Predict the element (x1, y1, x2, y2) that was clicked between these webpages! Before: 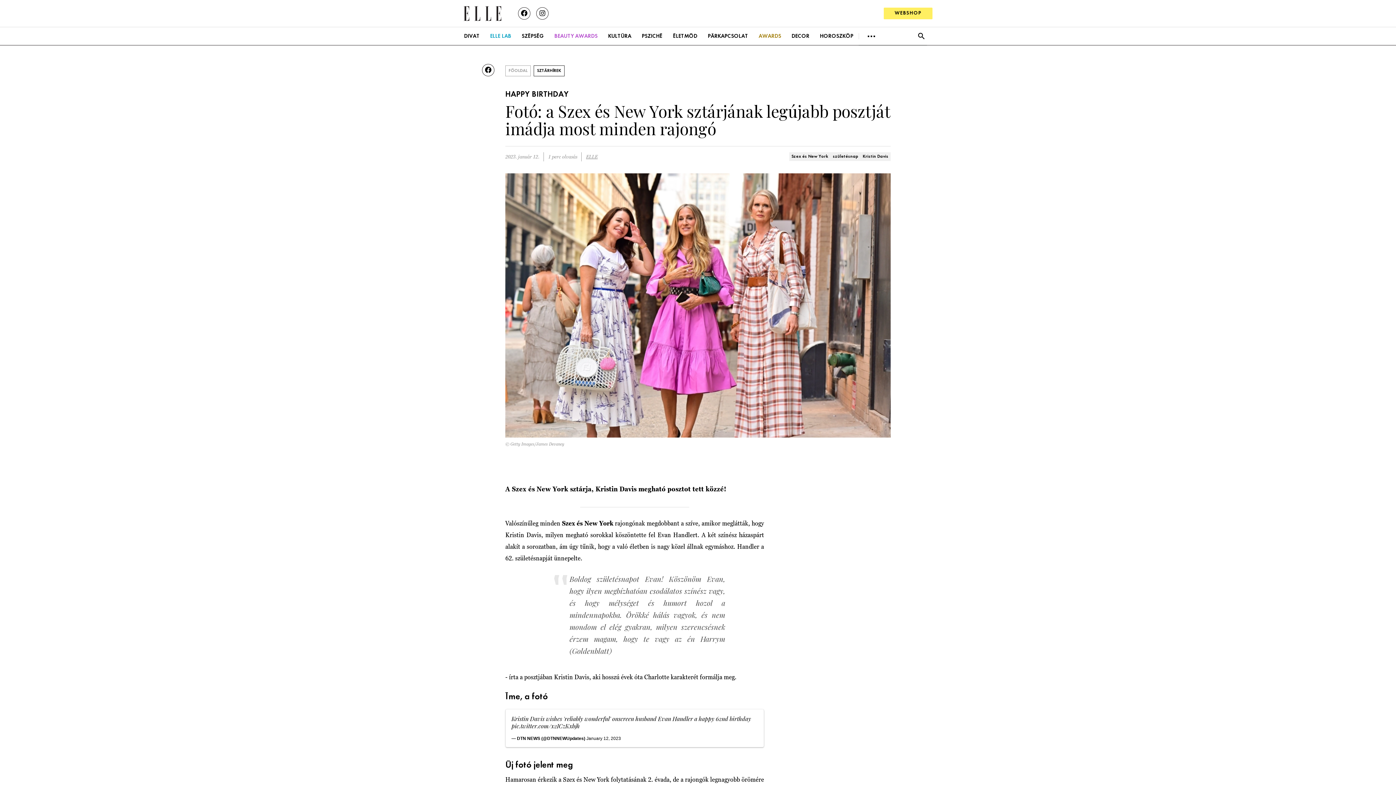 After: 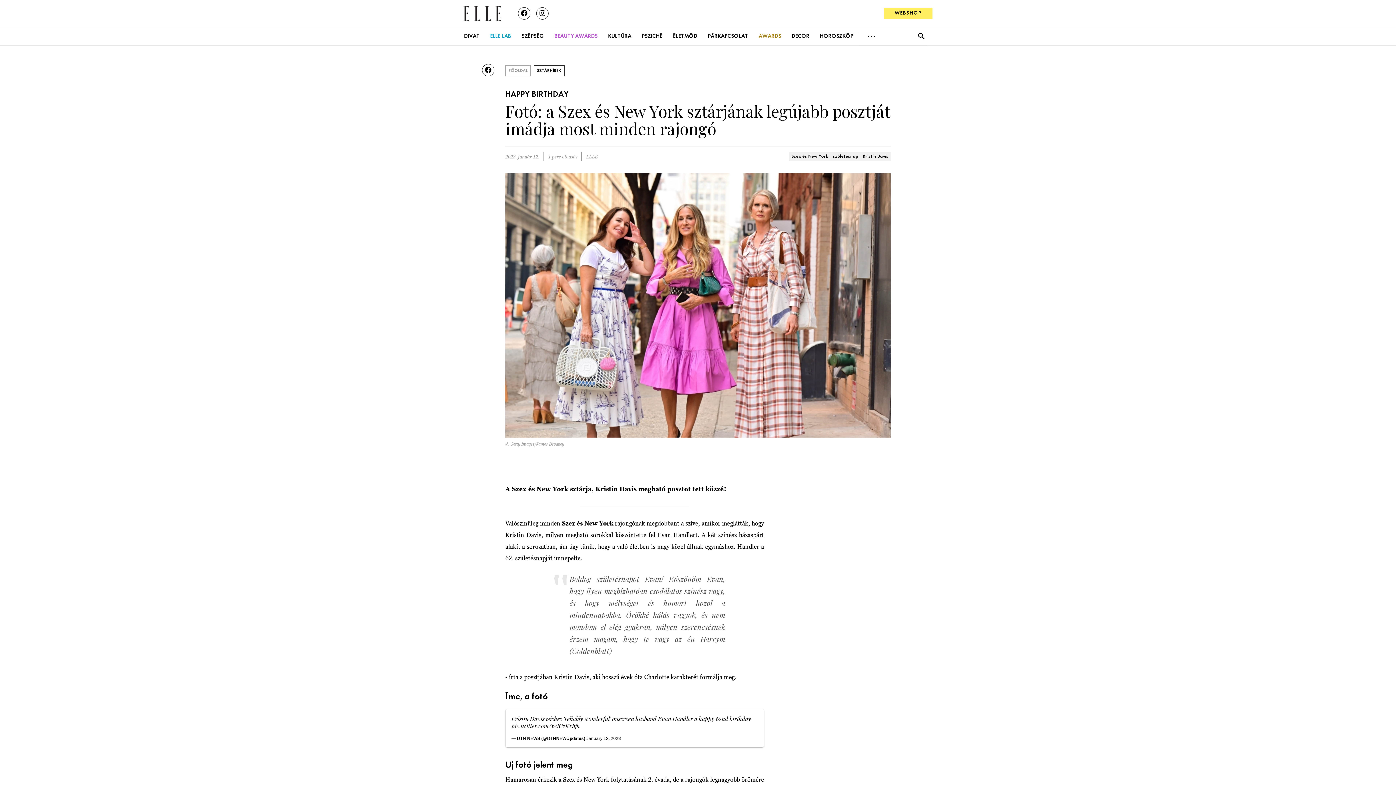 Action: bbox: (536, 7, 548, 19)